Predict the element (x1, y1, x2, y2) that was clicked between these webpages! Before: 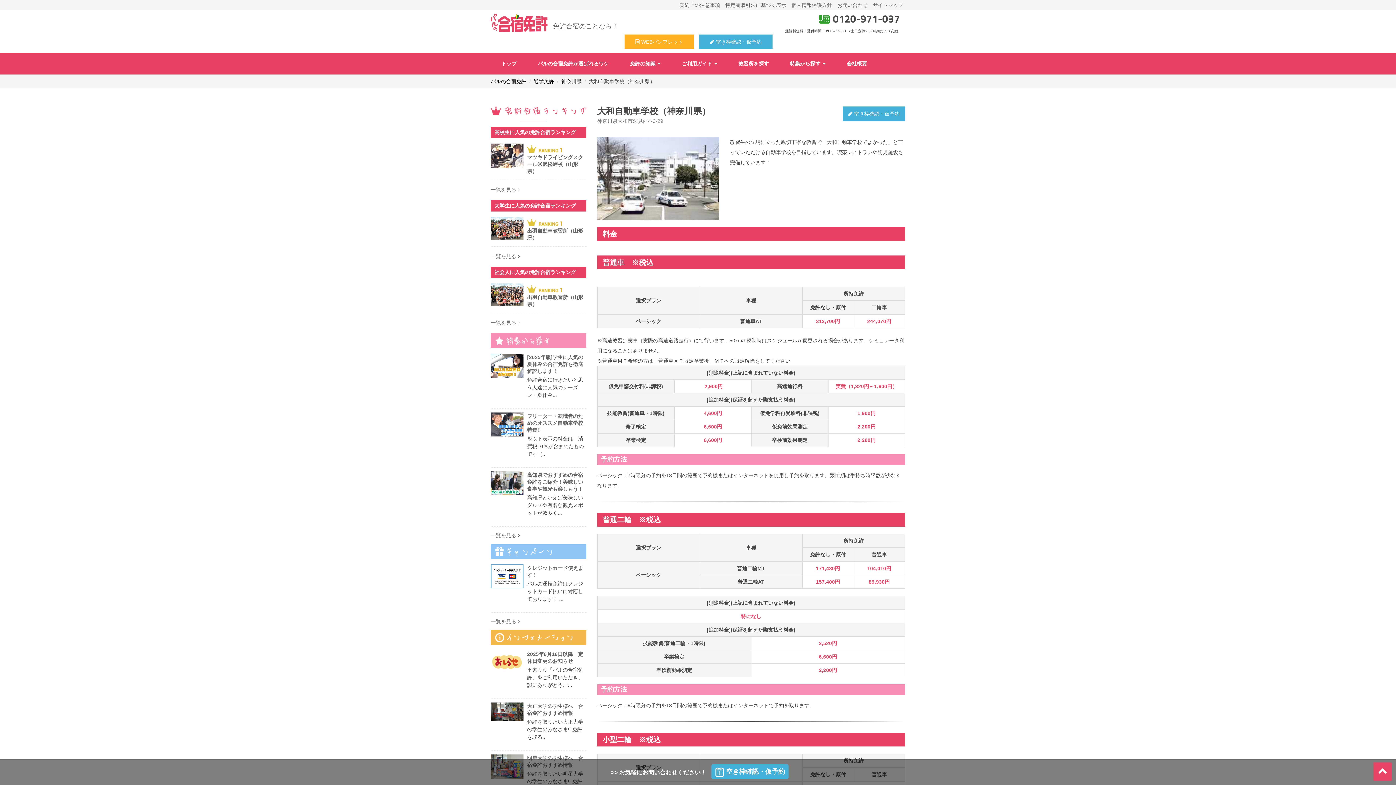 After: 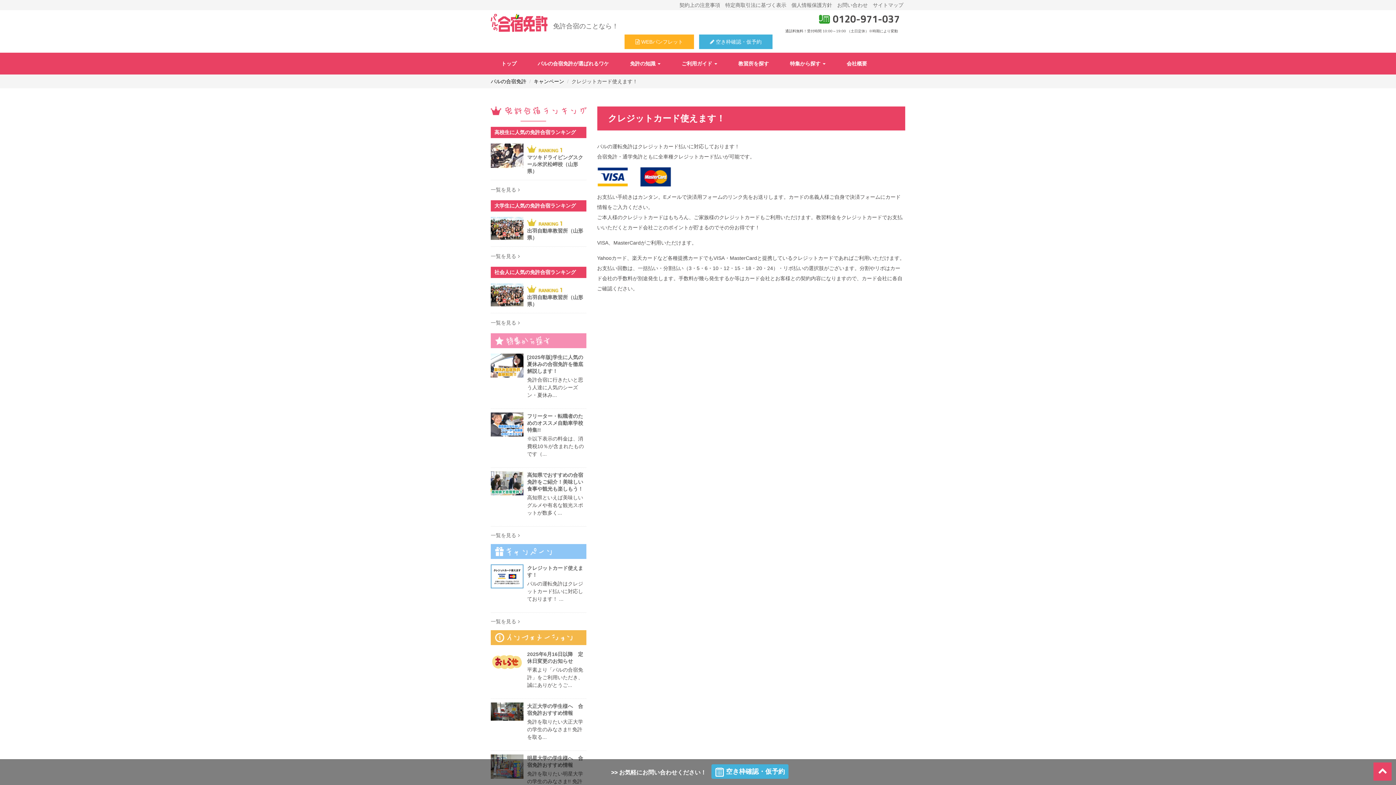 Action: bbox: (490, 564, 523, 588)